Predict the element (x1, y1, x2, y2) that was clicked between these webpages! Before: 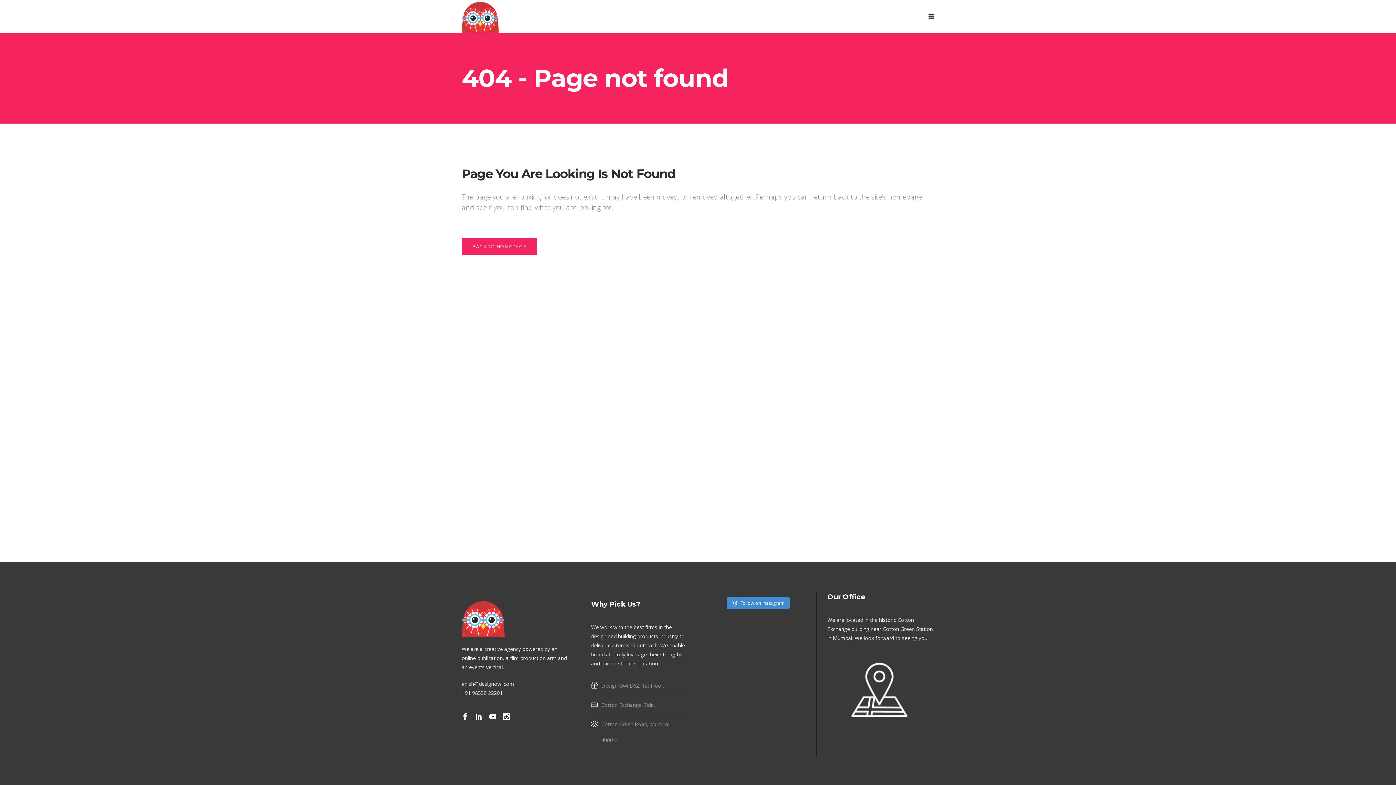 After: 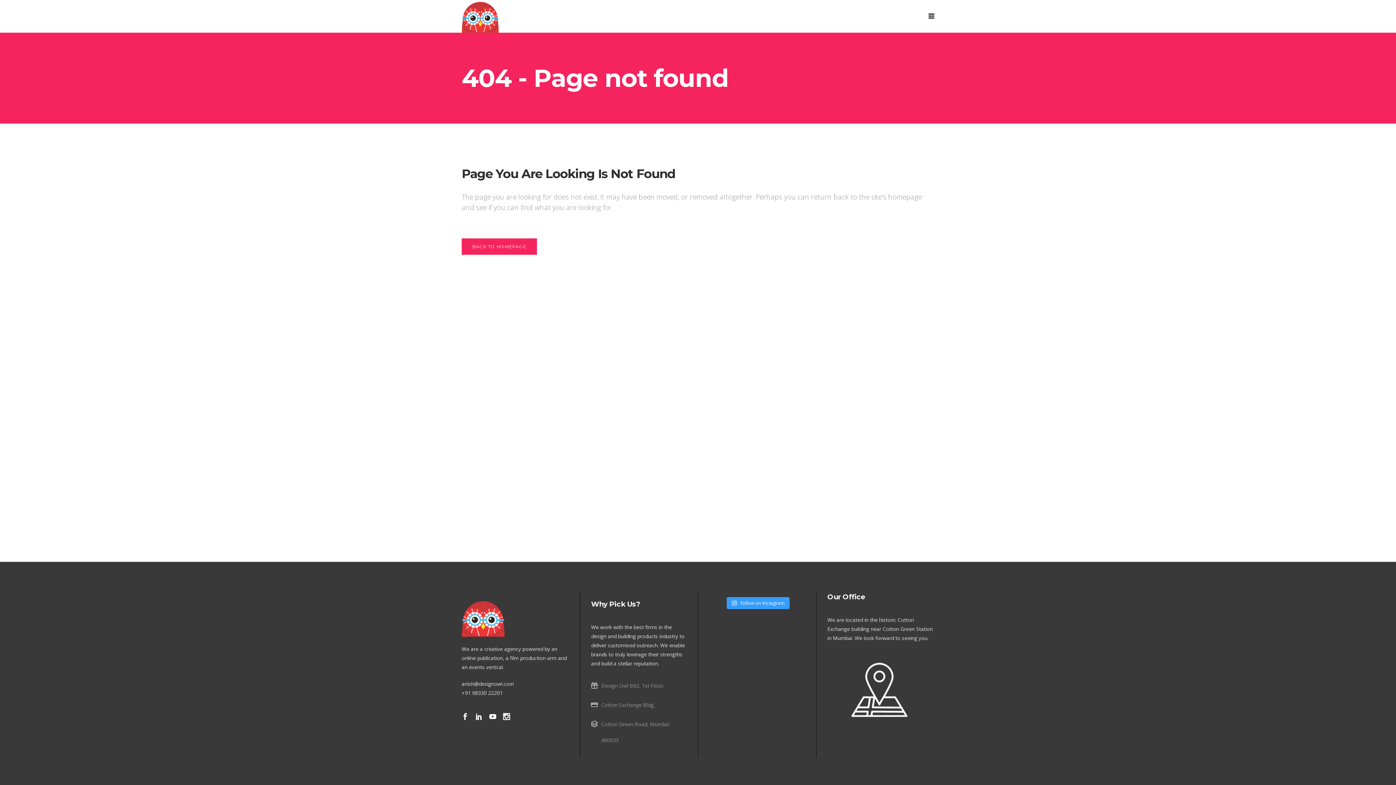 Action: label:  Follow on Instagram bbox: (727, 597, 789, 609)